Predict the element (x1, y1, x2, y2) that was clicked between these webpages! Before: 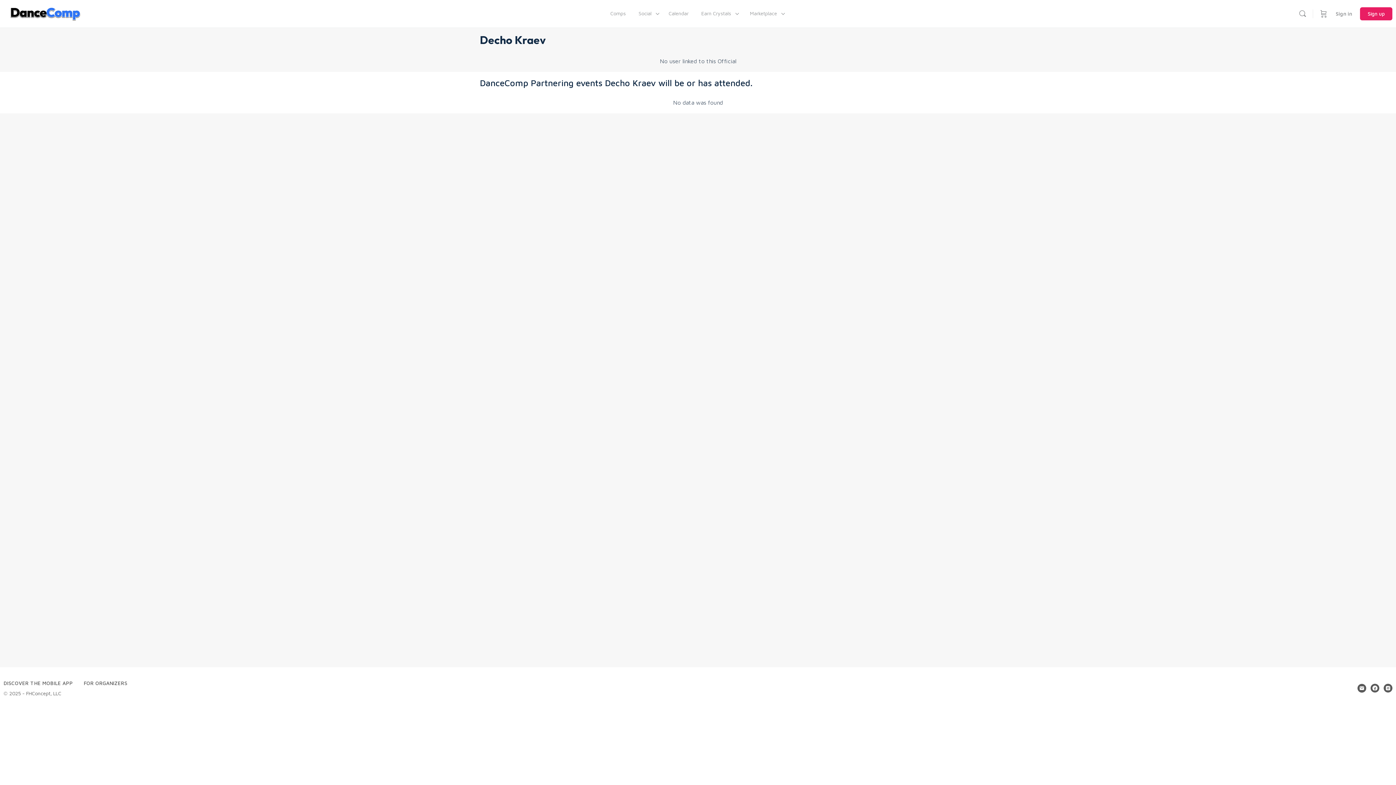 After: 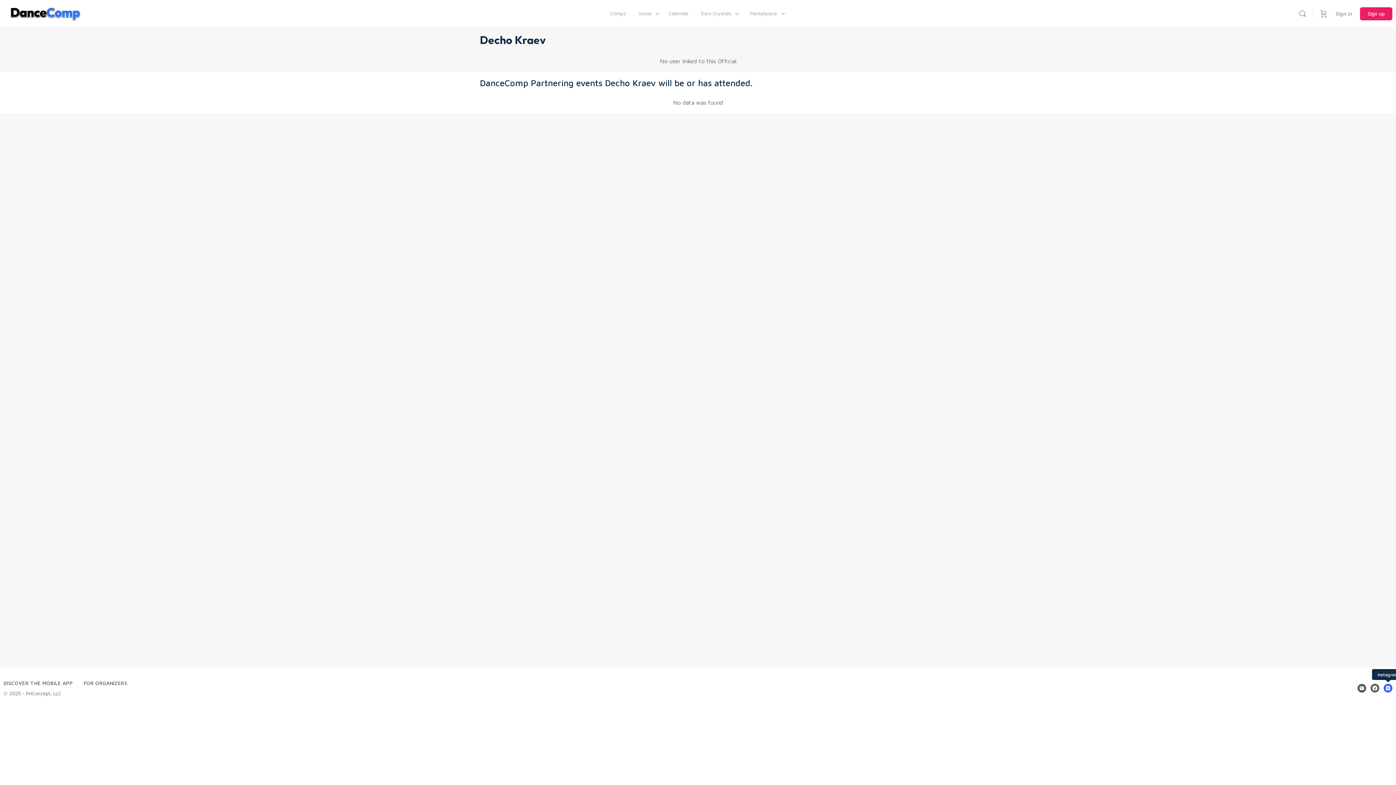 Action: bbox: (1384, 684, 1392, 692)